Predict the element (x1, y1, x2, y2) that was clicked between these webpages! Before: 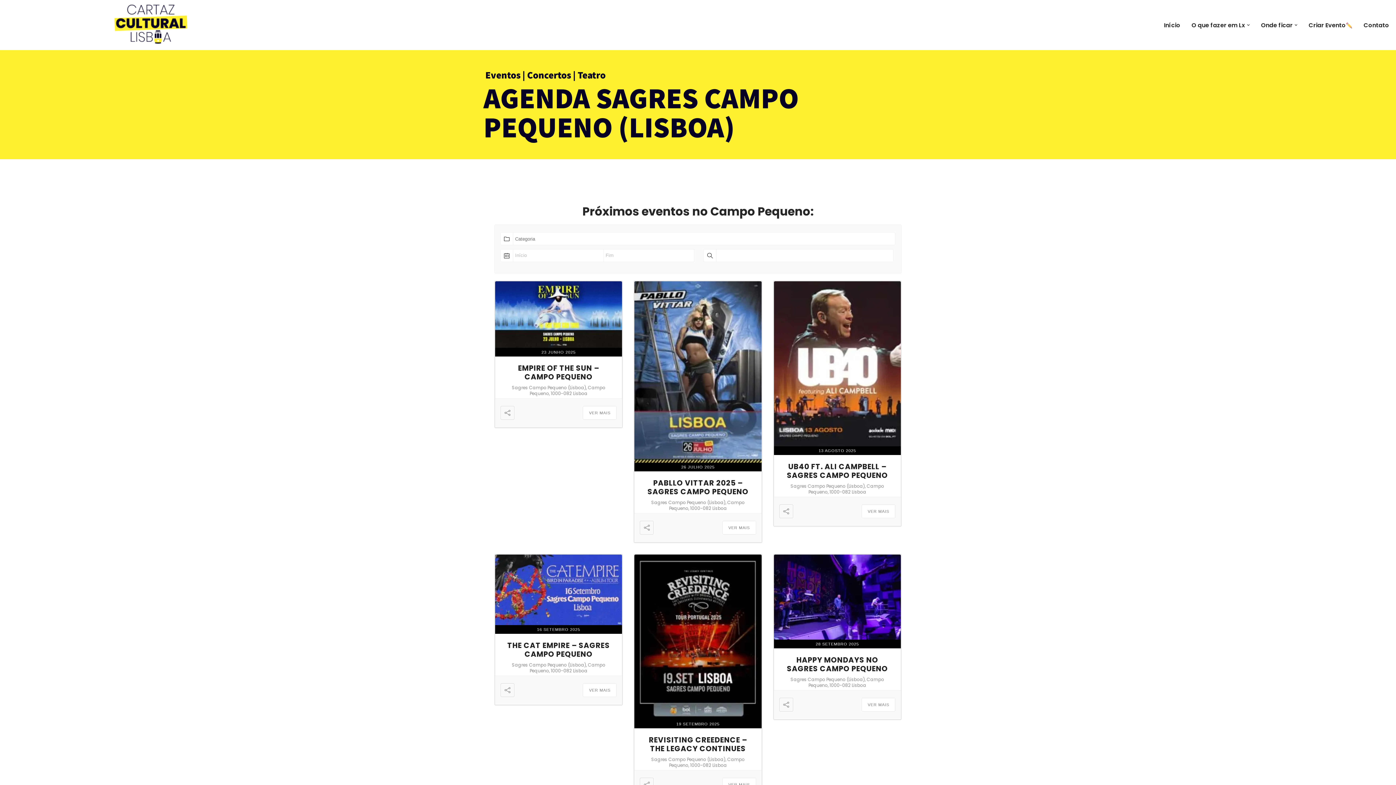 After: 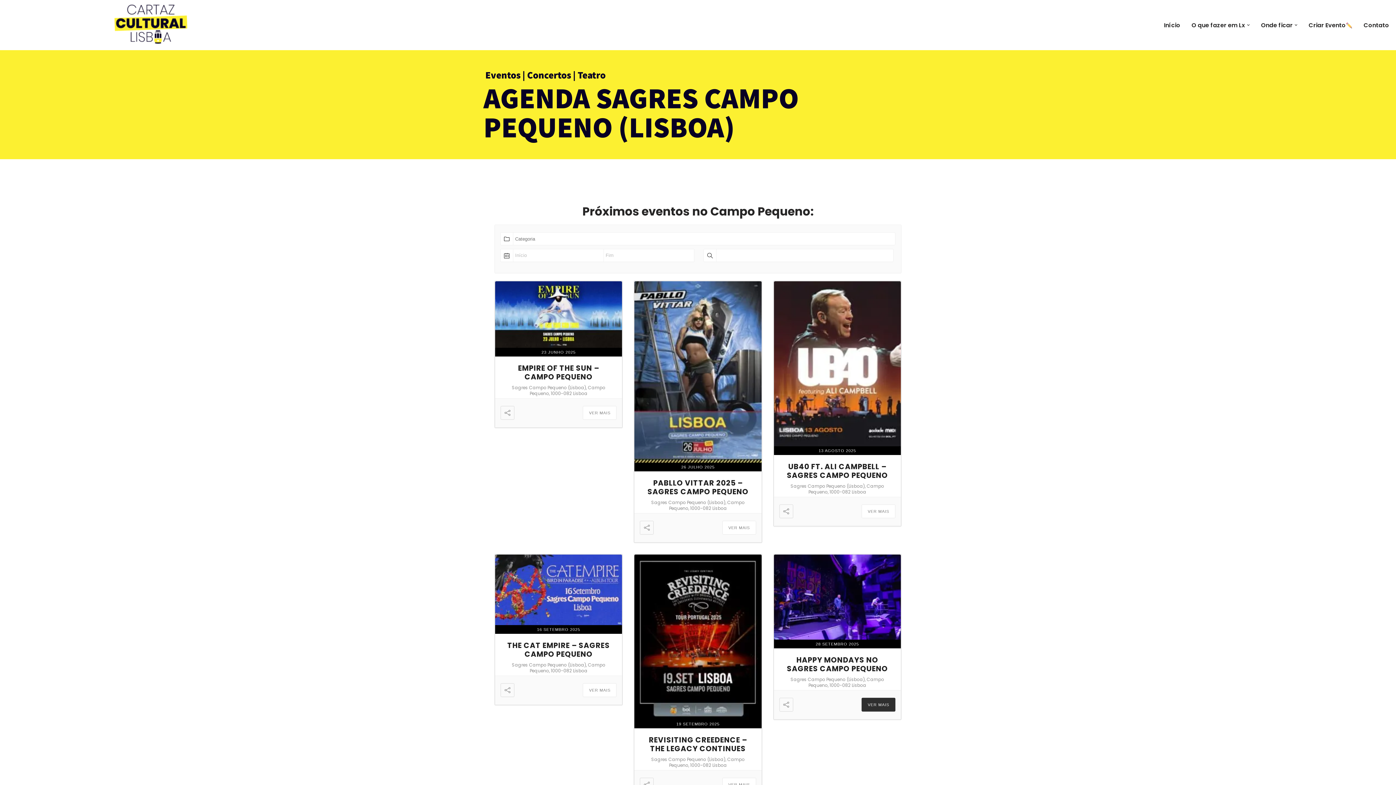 Action: label: VER MAIS bbox: (861, 698, 895, 712)